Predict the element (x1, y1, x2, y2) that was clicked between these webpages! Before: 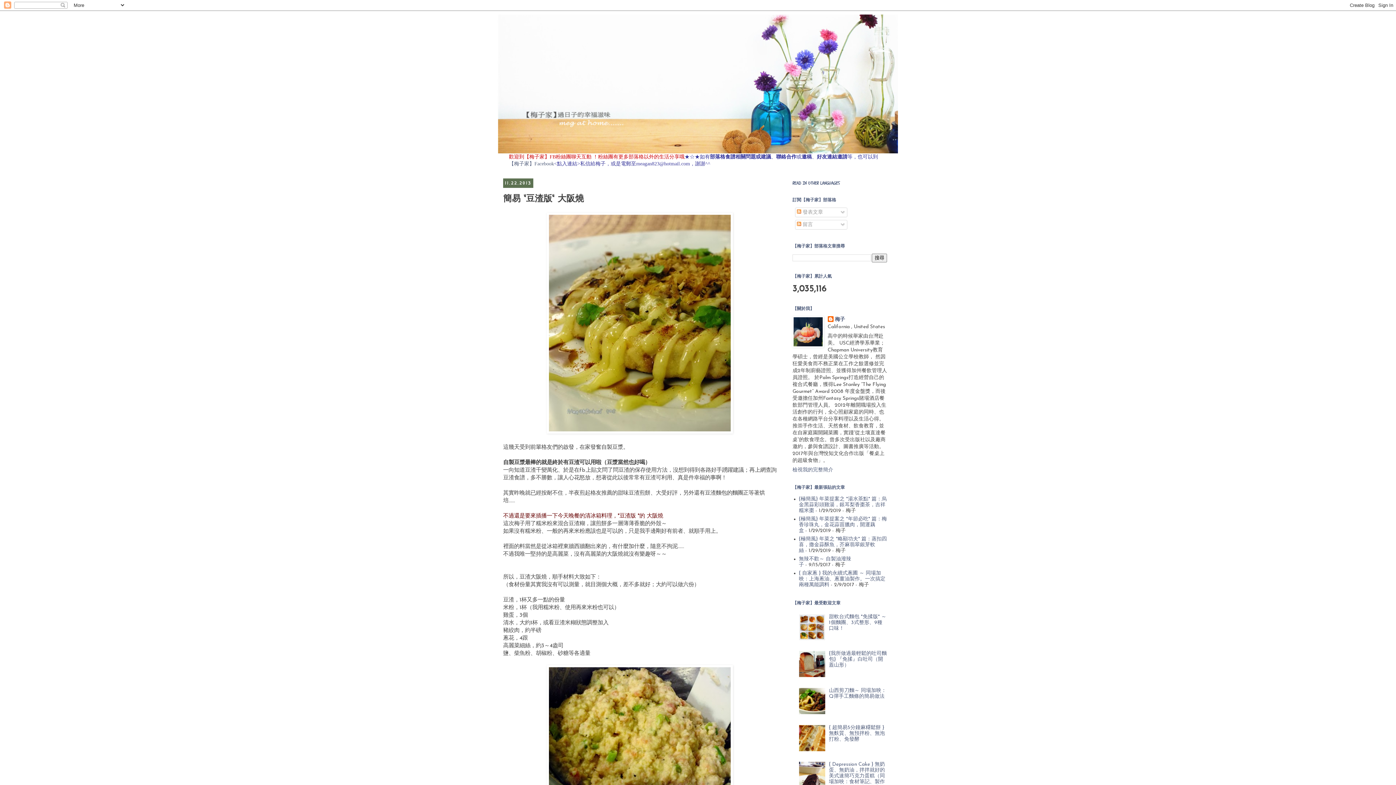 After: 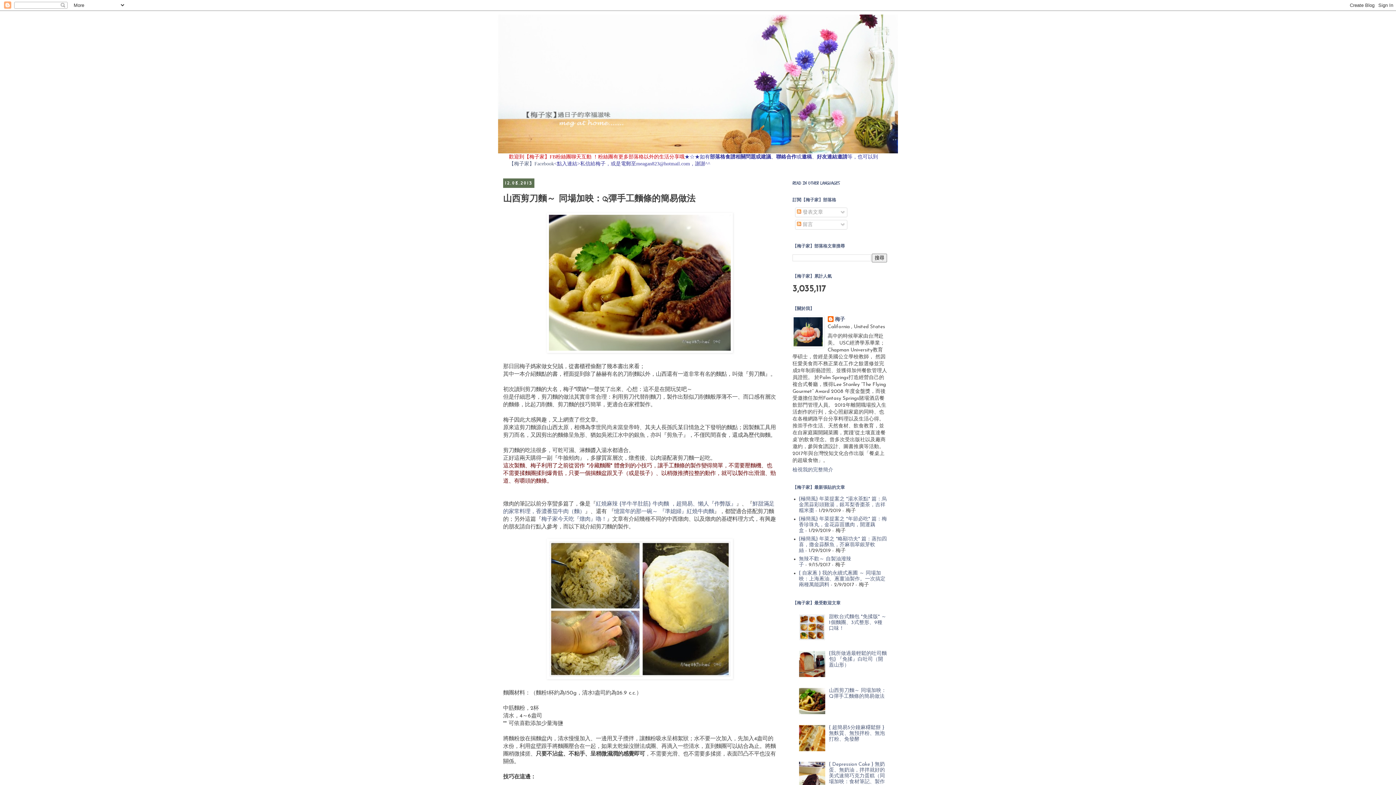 Action: bbox: (829, 688, 886, 699) label: 山西剪刀麵～ 同場加映：Q彈手工麵條的簡易做法